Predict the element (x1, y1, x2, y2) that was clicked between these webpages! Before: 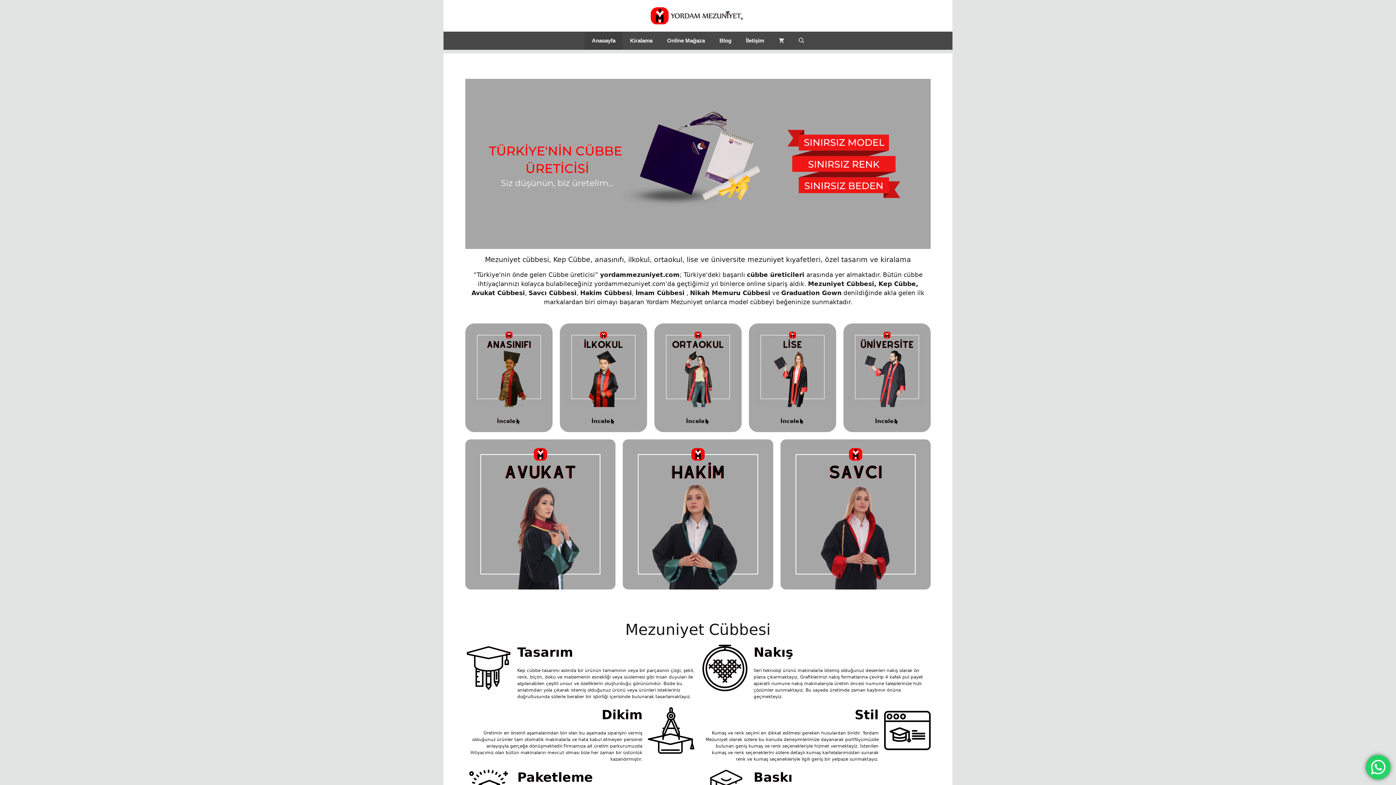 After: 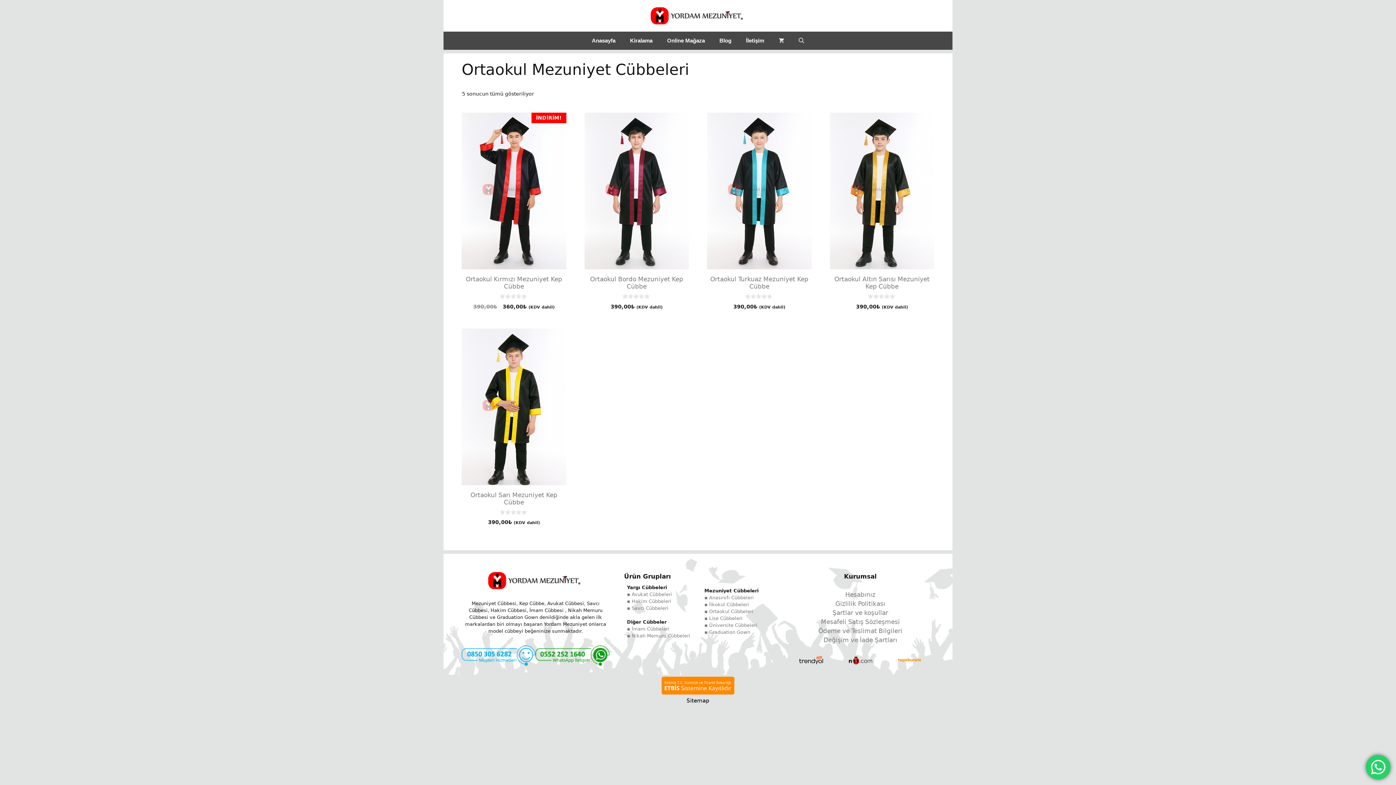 Action: label: İncele bbox: (677, 414, 718, 428)